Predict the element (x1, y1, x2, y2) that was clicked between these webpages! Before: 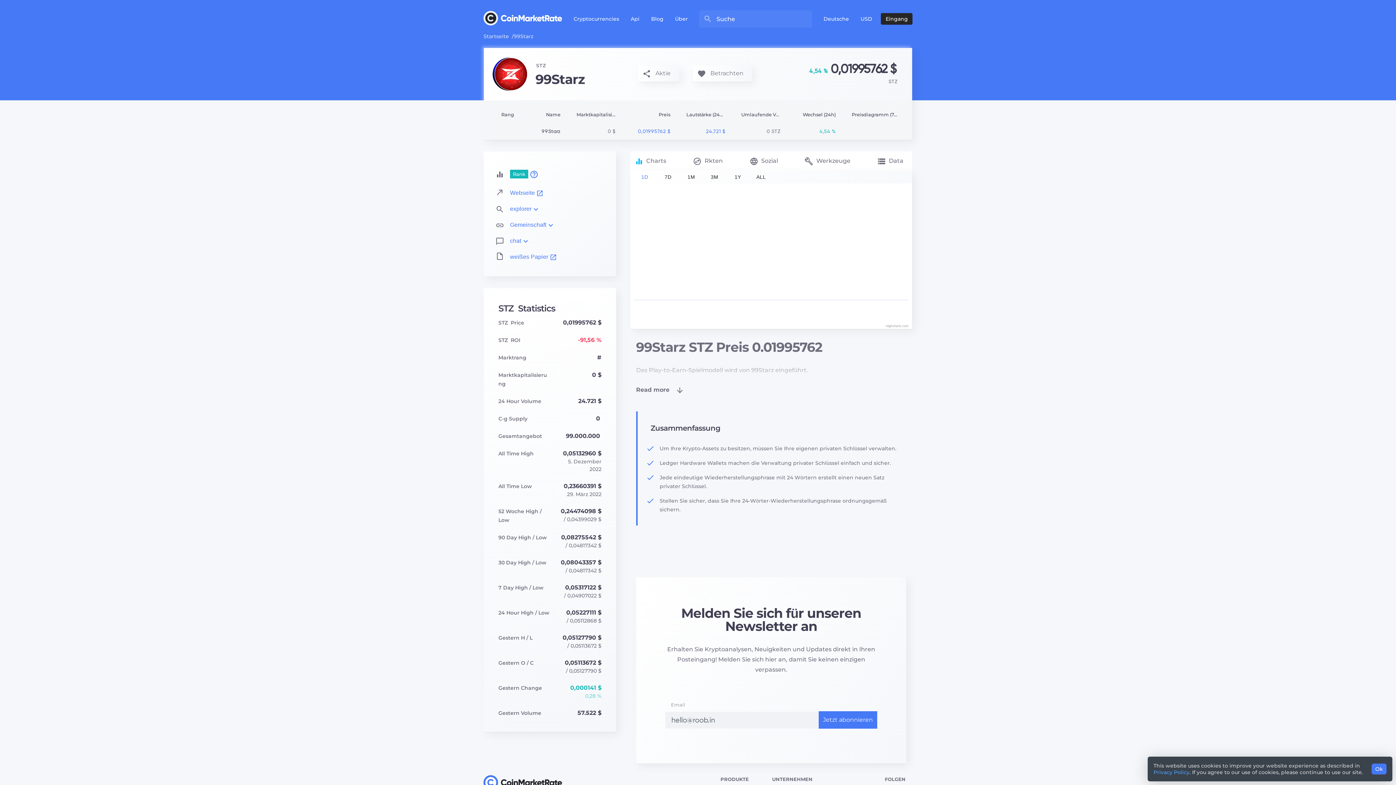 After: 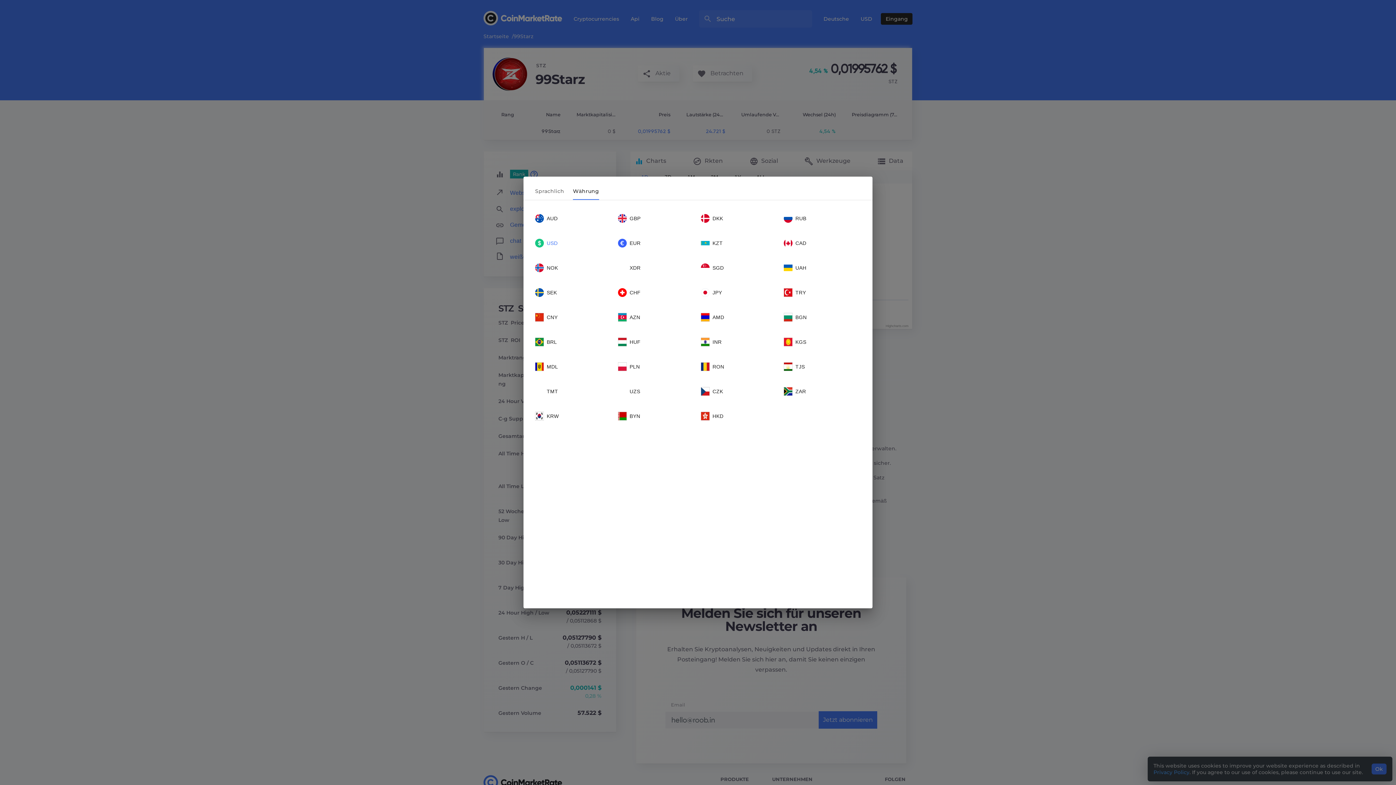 Action: bbox: (855, 13, 878, 24) label: USD